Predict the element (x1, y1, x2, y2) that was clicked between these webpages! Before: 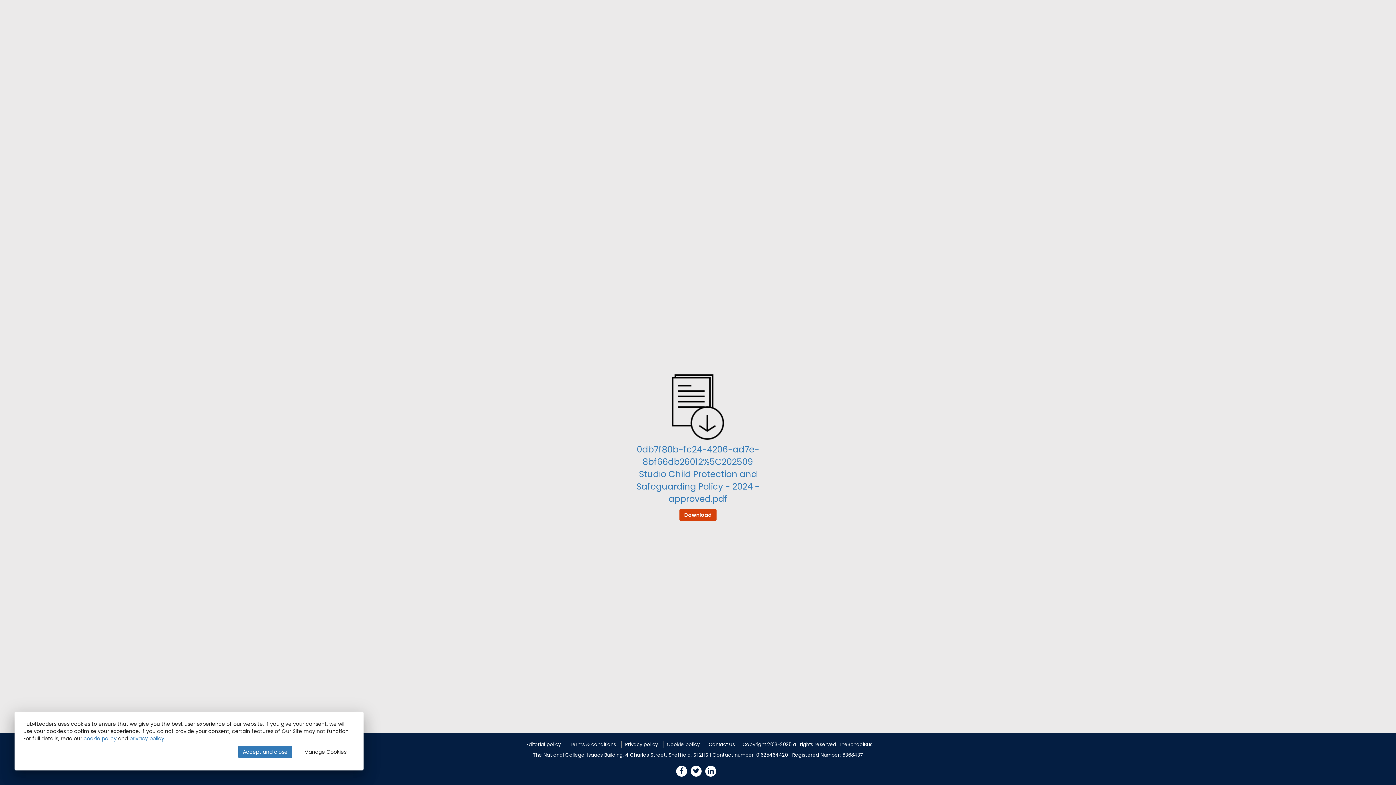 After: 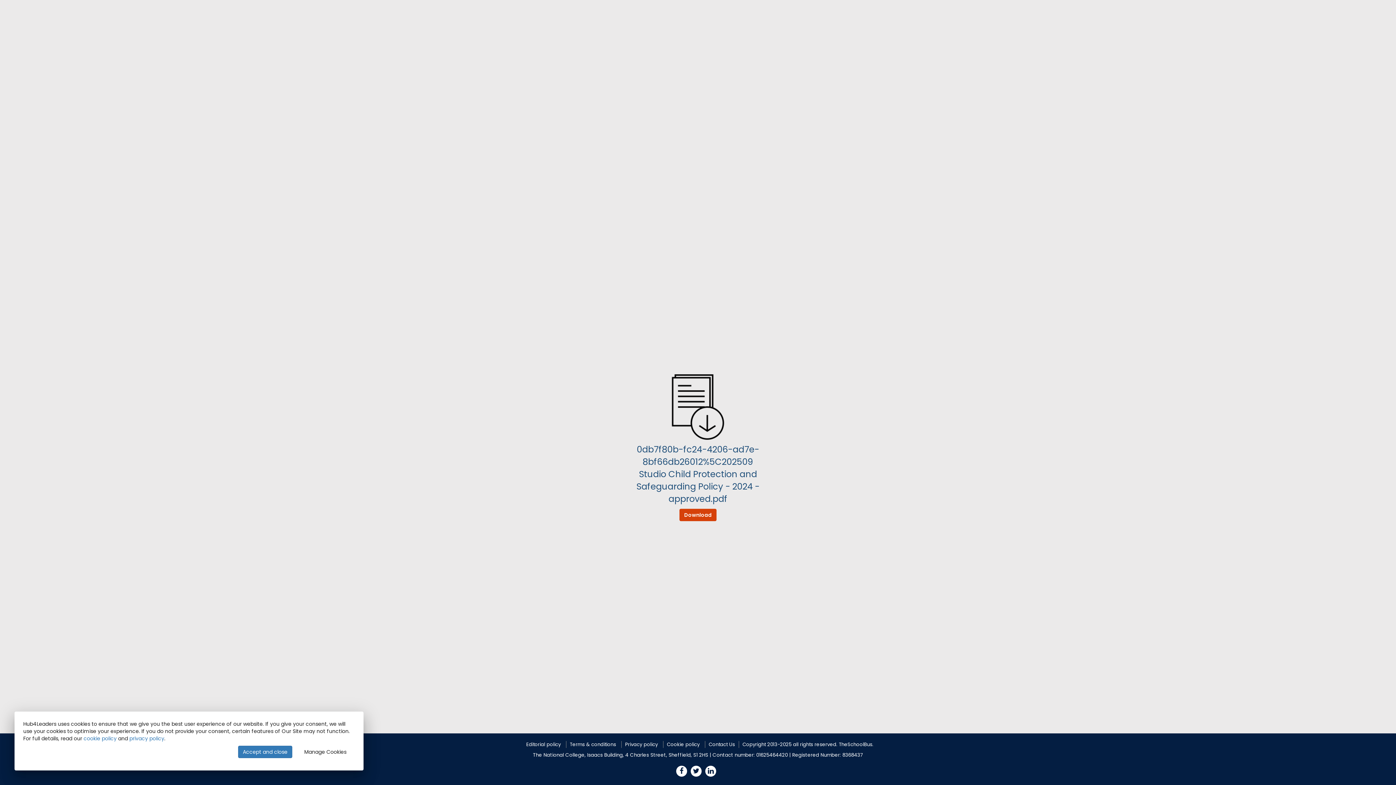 Action: label: 0db7f80b-fc24-4206-ad7e-8bf66db26012%5C202509 Studio Child Protection and Safeguarding Policy - 2024 - approved.pdf
Download bbox: (632, 370, 763, 521)